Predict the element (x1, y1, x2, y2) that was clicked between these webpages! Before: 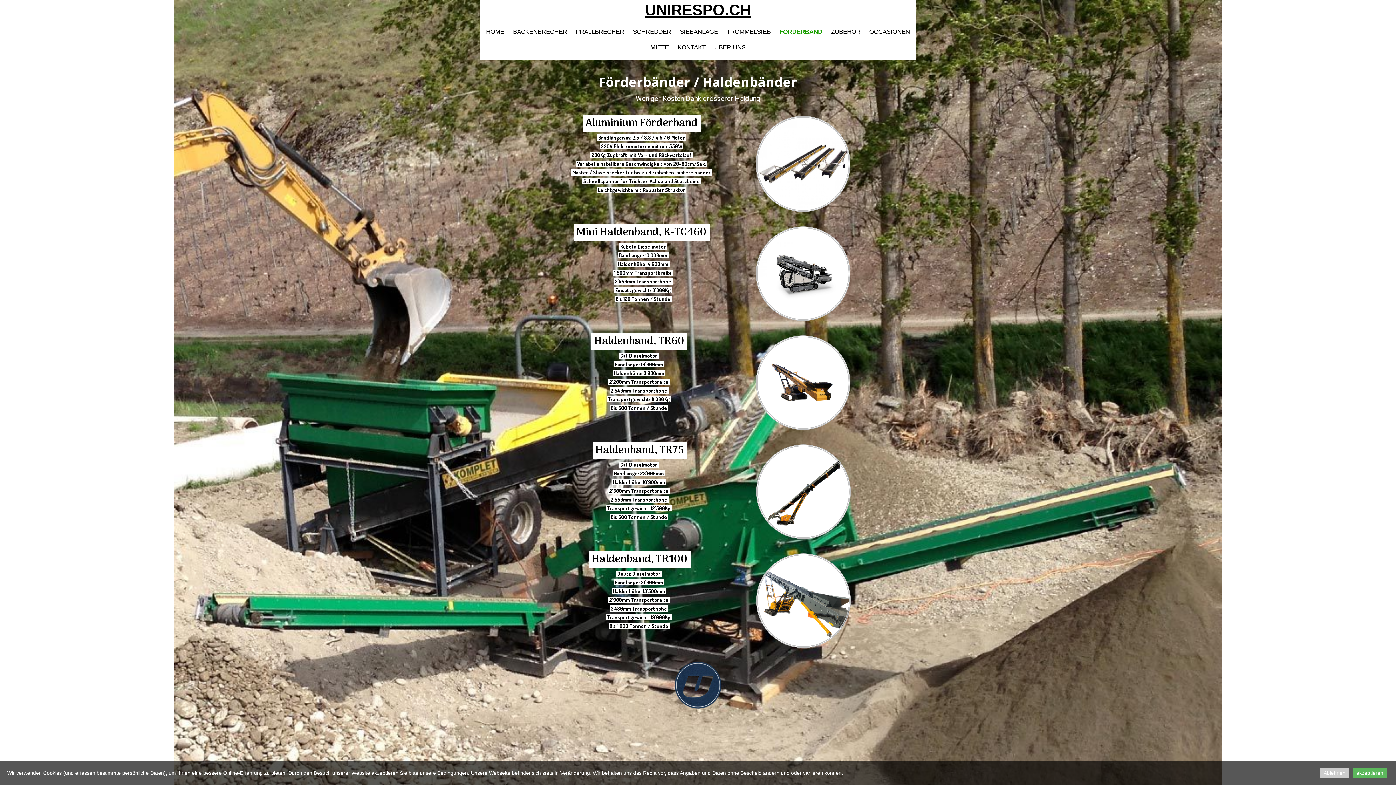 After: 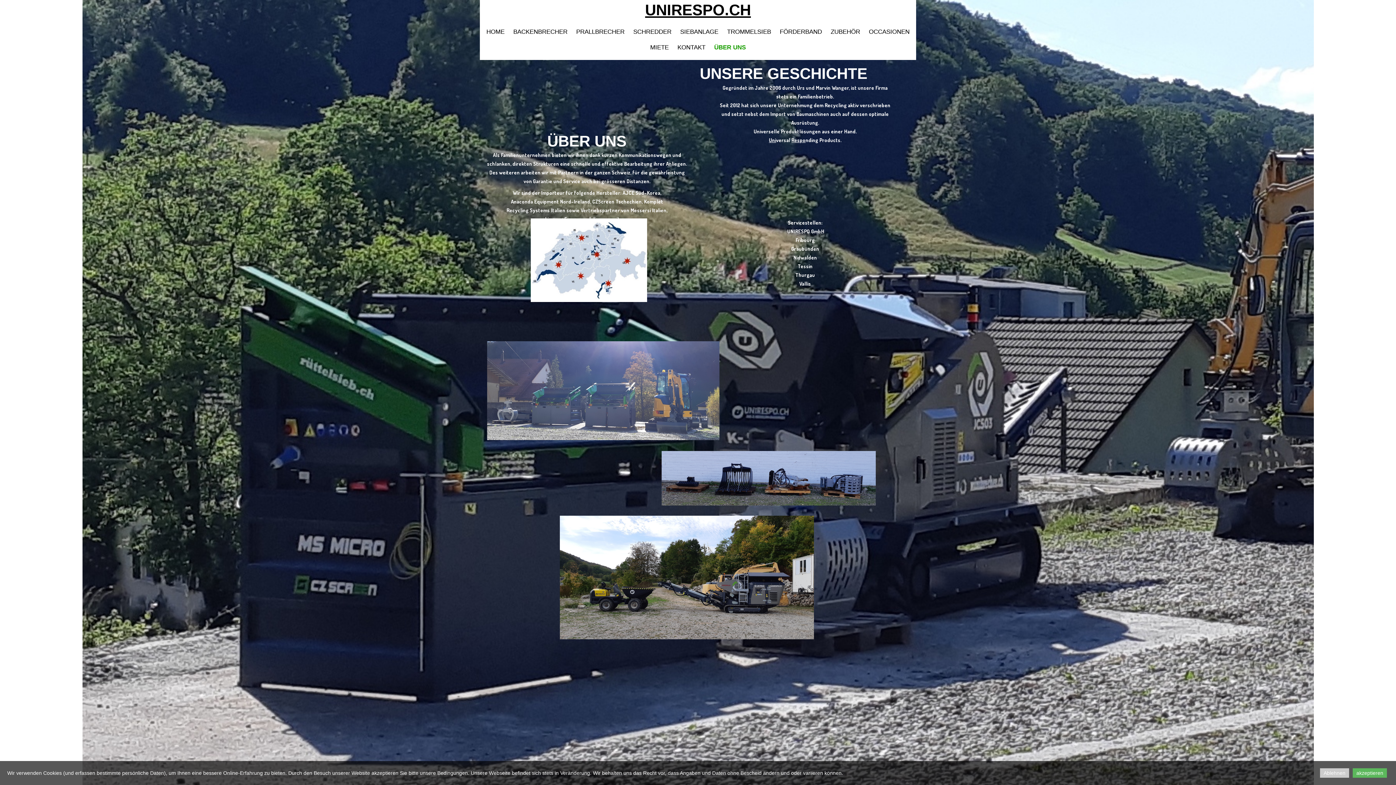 Action: label: ÜBER UNS bbox: (713, 43, 746, 51)